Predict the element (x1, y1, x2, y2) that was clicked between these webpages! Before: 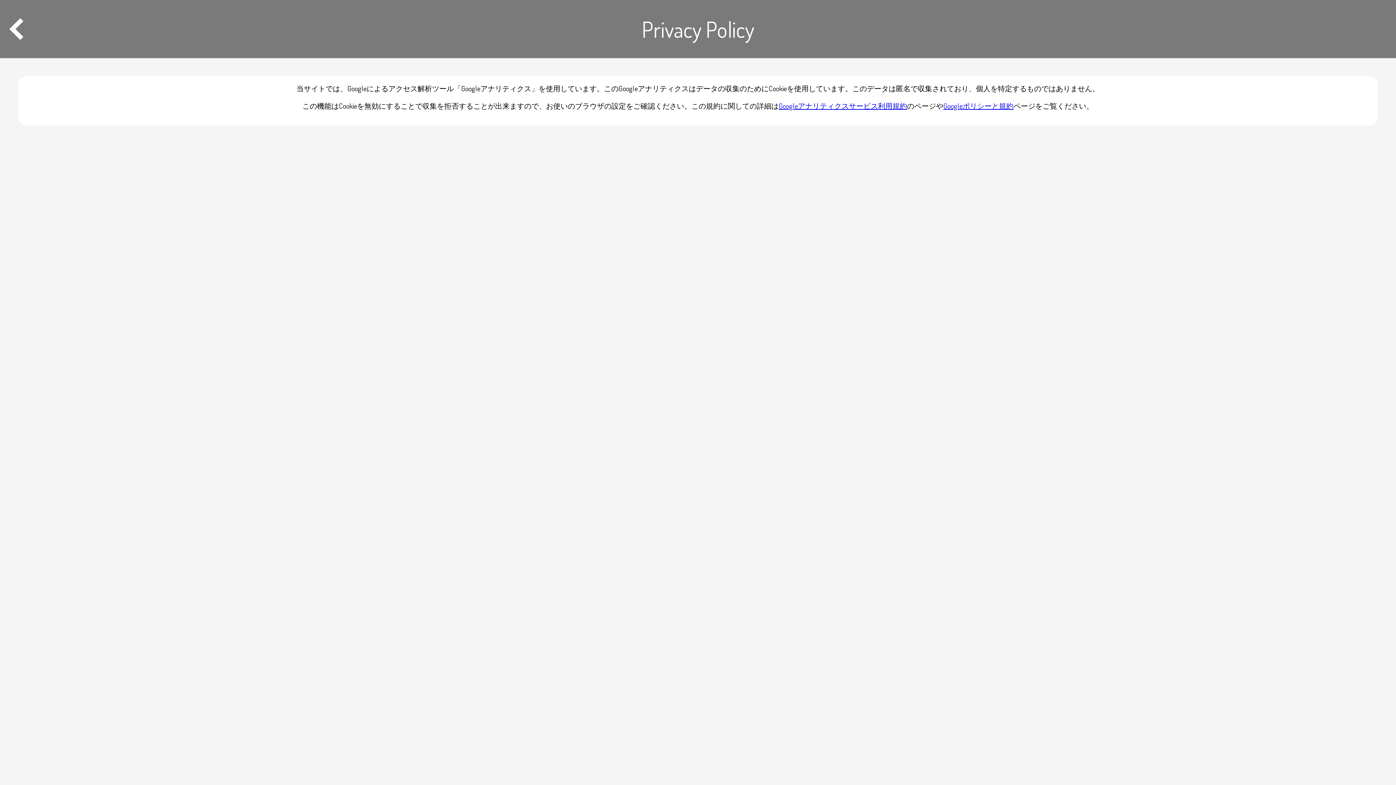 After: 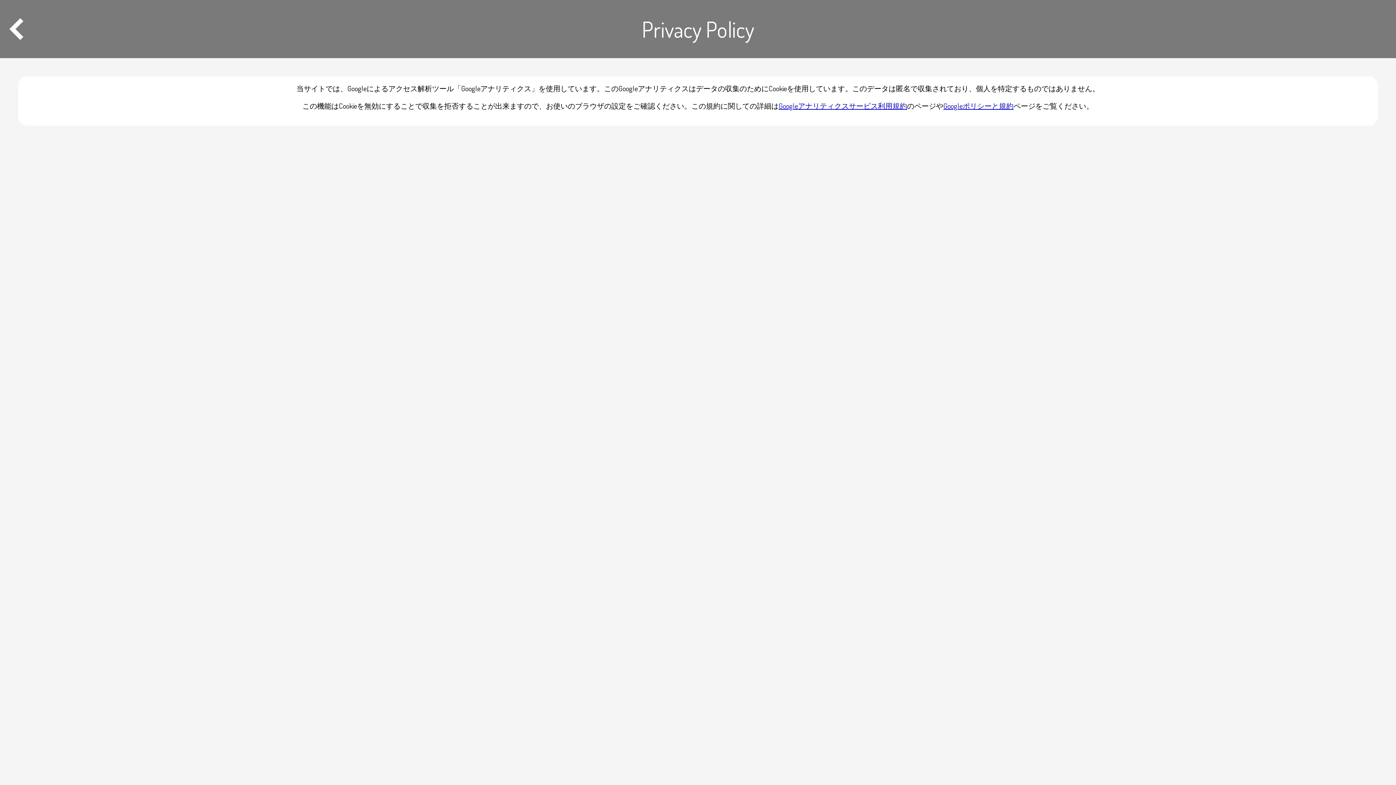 Action: bbox: (943, 101, 1013, 110) label: Googleポリシーと規約